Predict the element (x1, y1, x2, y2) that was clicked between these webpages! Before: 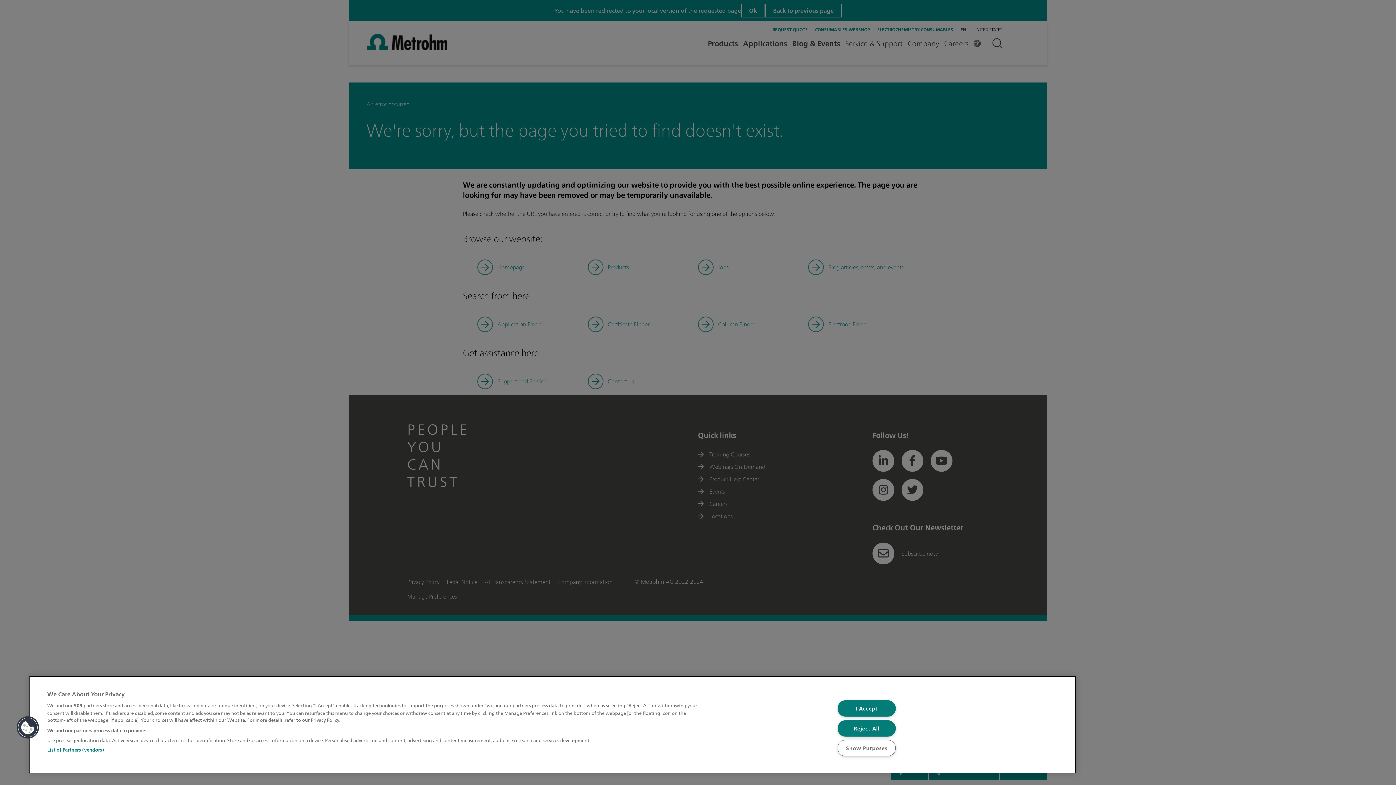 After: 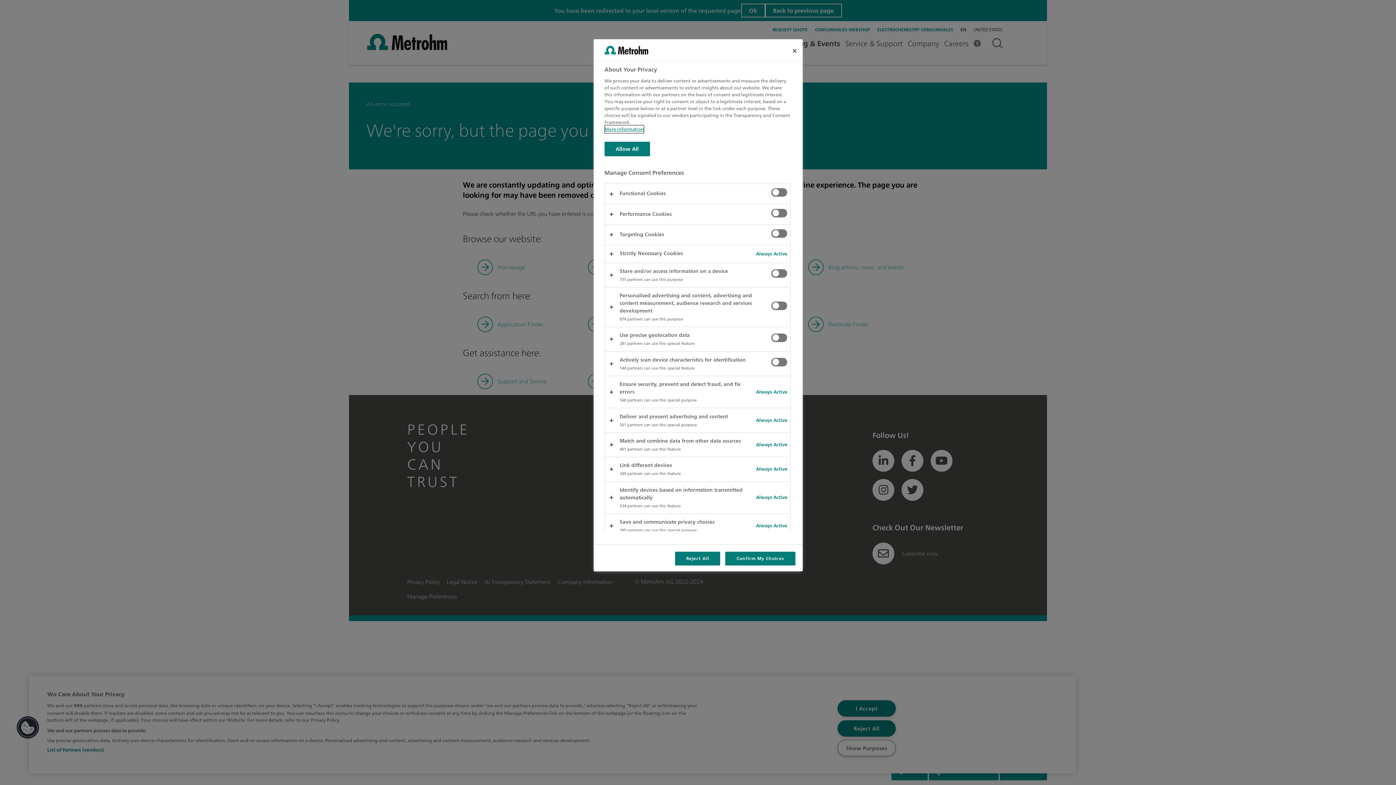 Action: label: Show Purposes bbox: (837, 740, 895, 756)